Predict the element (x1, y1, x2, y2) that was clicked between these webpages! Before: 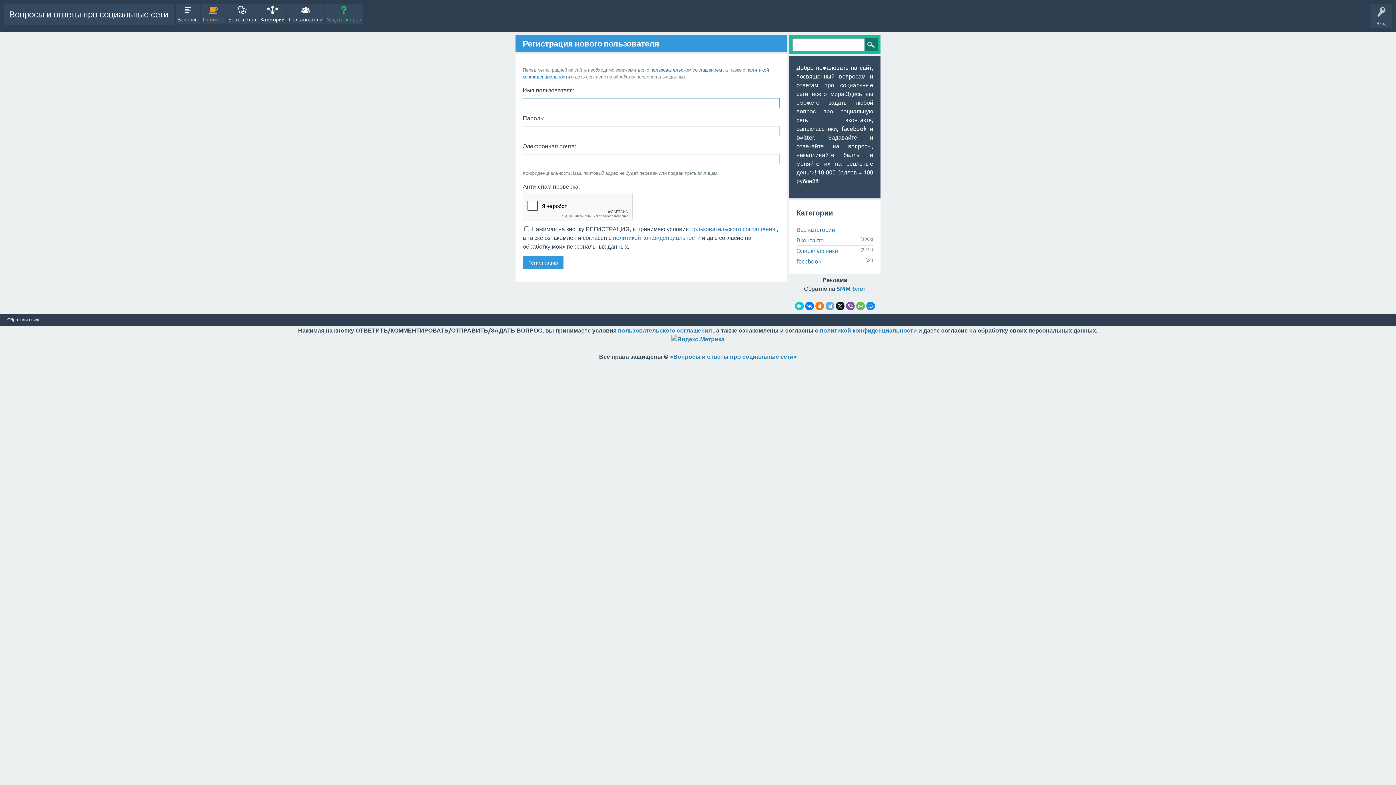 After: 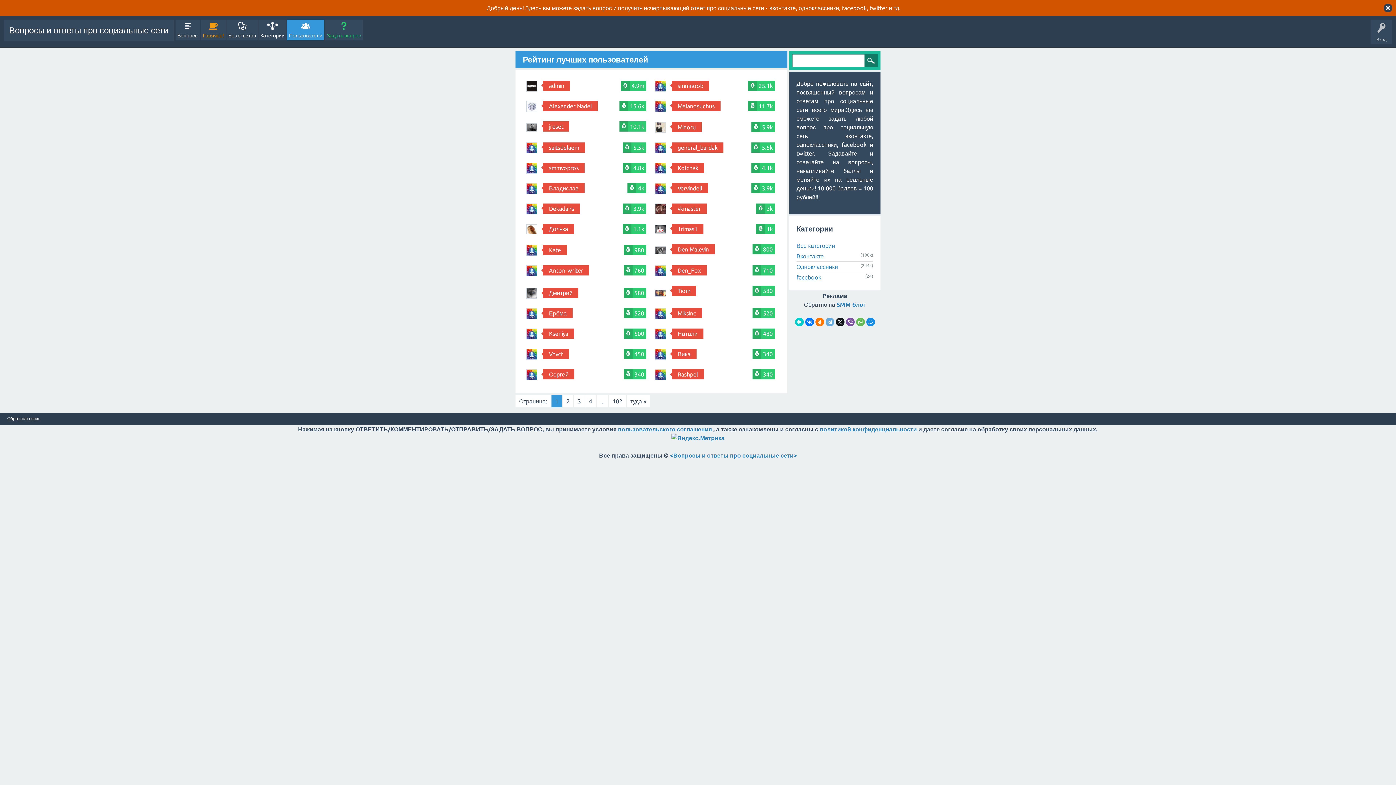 Action: label: Пользователи bbox: (287, 3, 324, 24)